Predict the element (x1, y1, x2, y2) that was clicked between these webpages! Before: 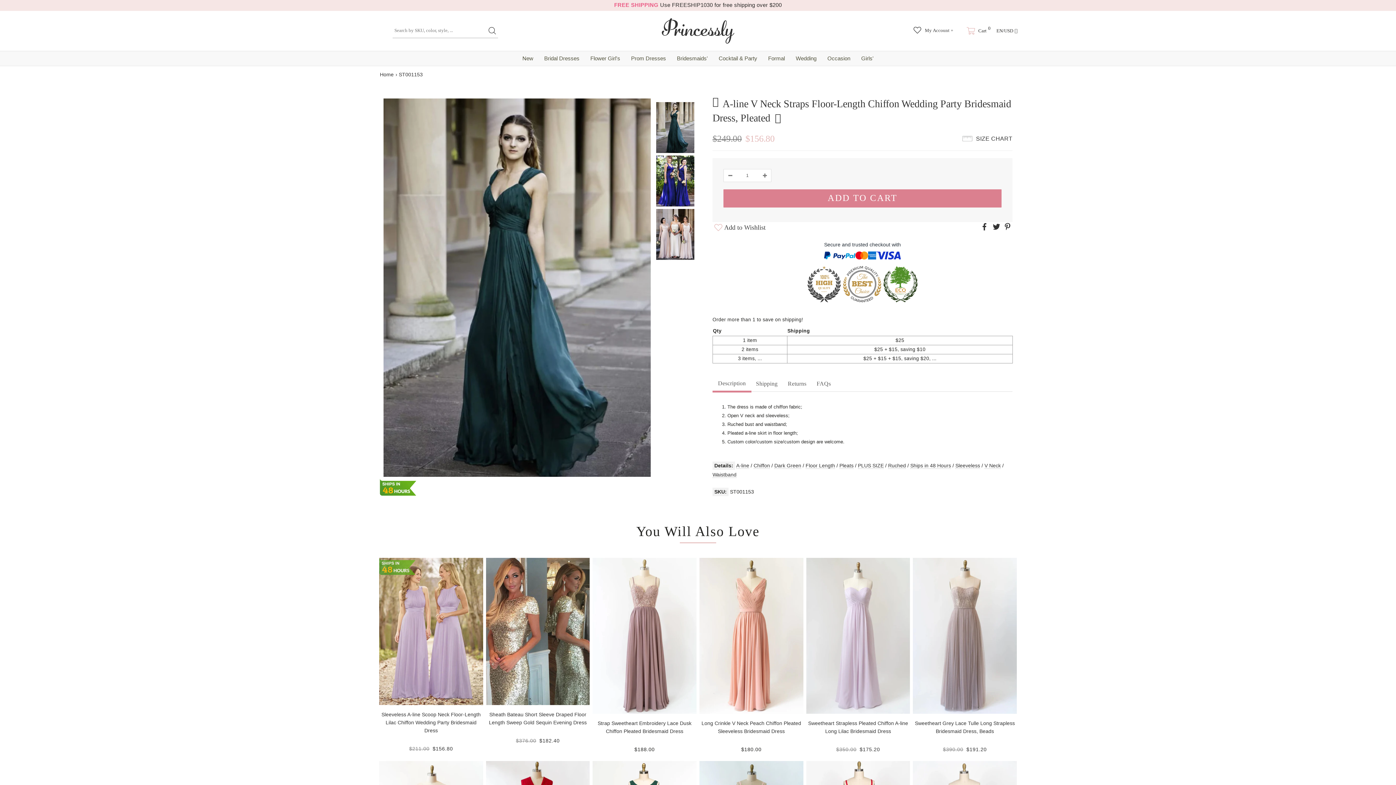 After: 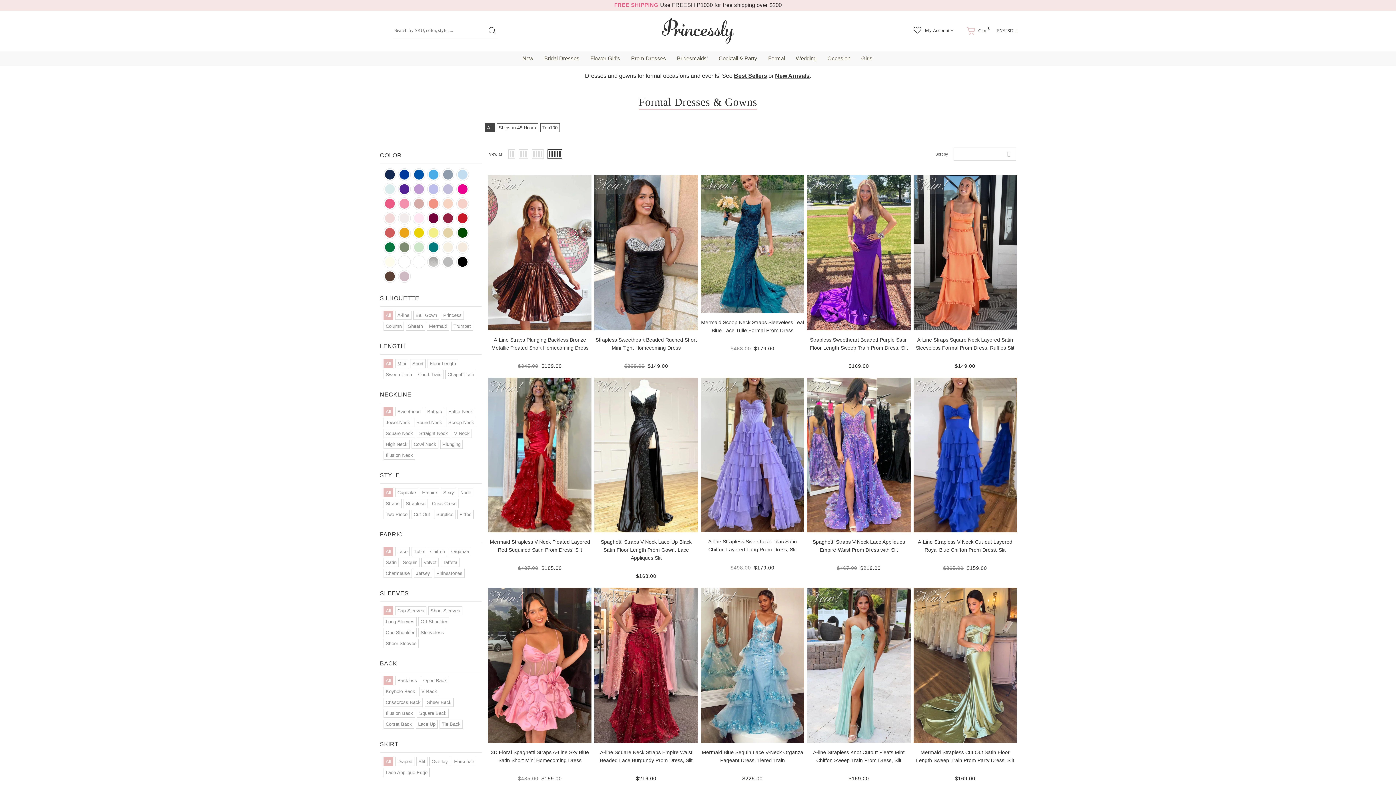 Action: bbox: (762, 51, 790, 65) label: Formal